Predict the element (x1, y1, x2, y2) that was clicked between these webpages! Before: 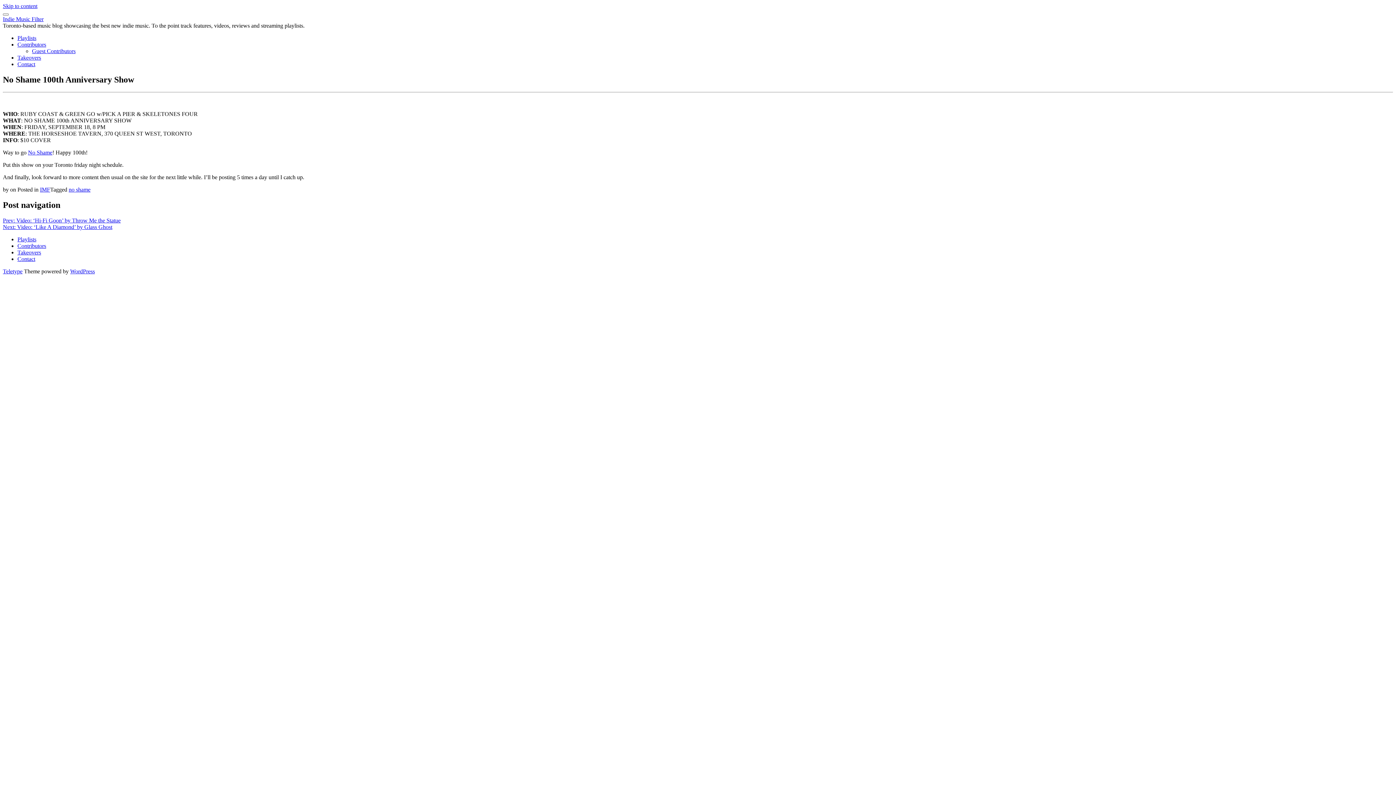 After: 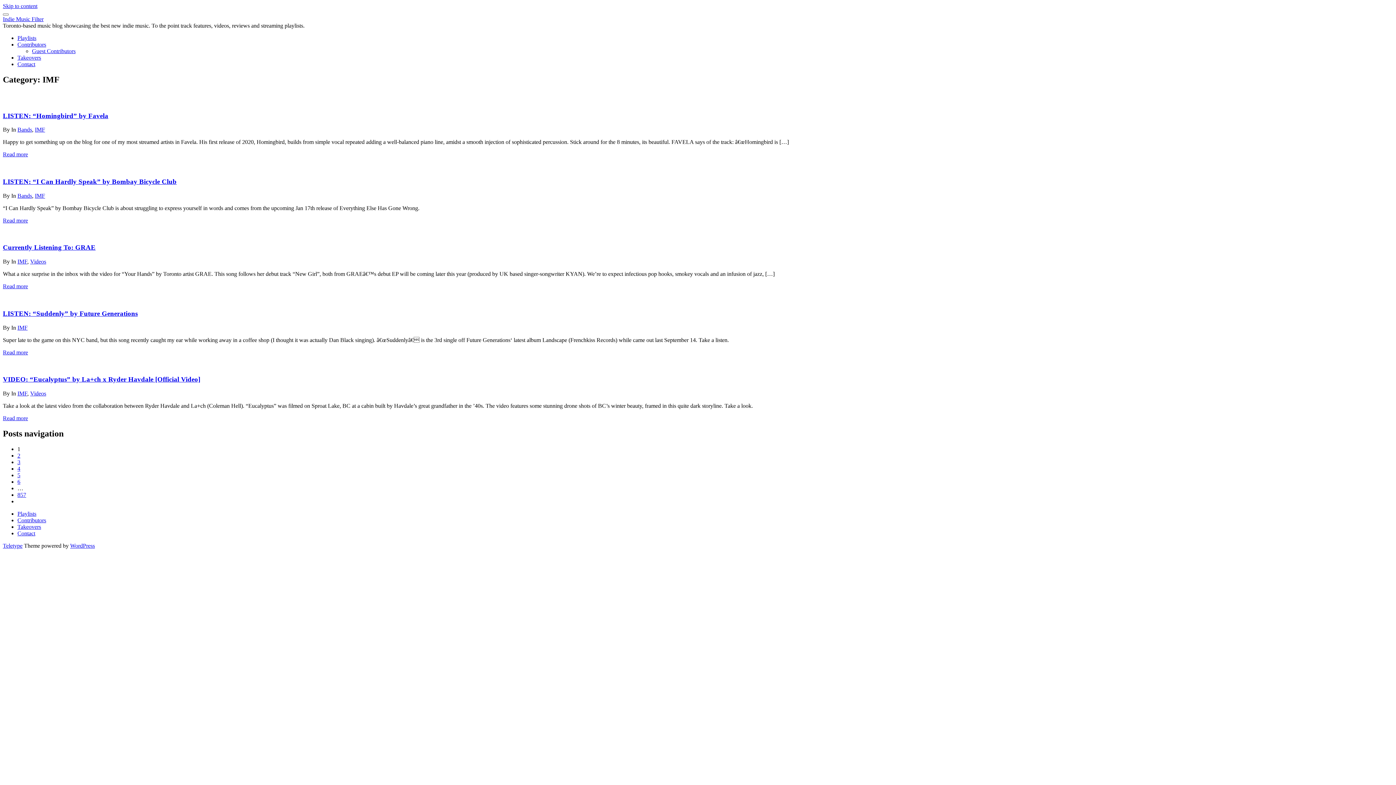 Action: label: IMF bbox: (40, 186, 50, 192)